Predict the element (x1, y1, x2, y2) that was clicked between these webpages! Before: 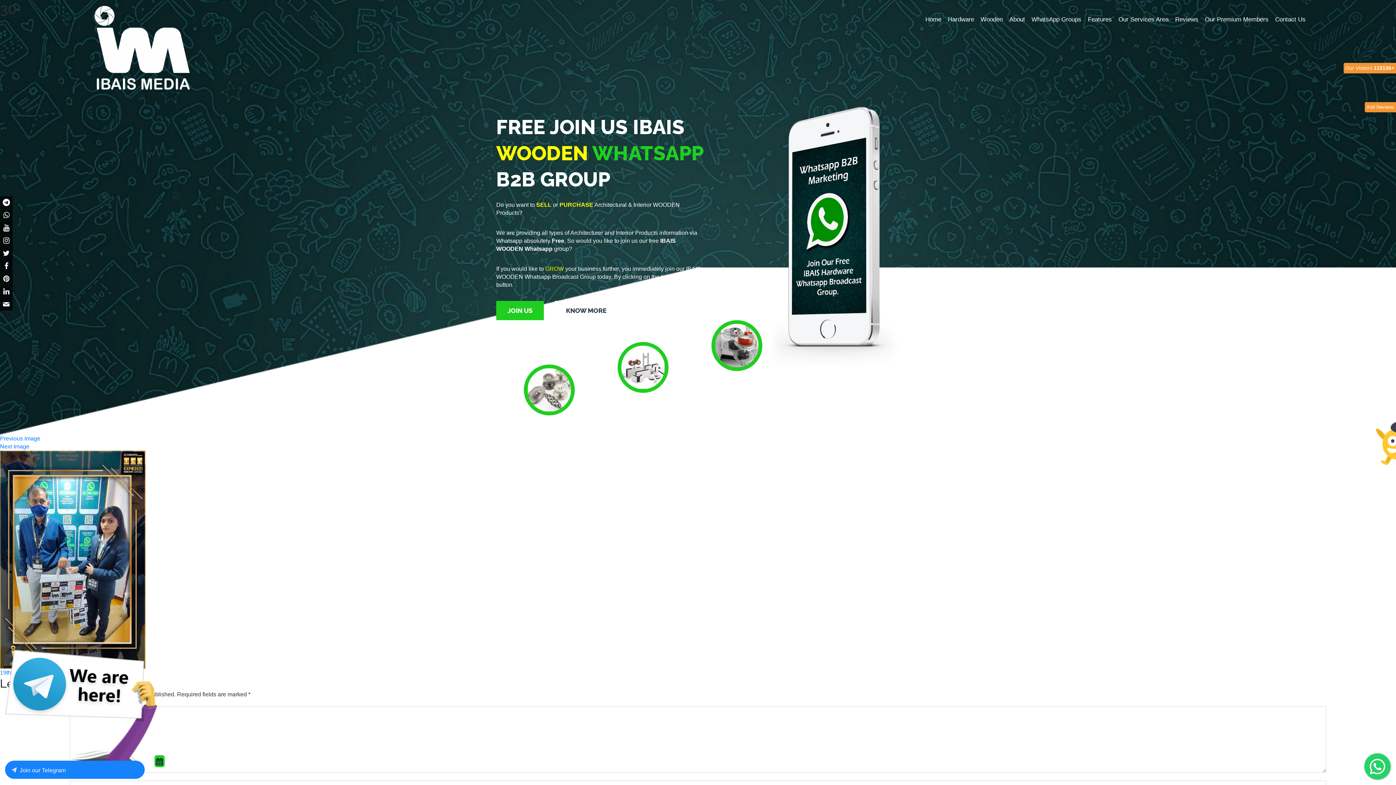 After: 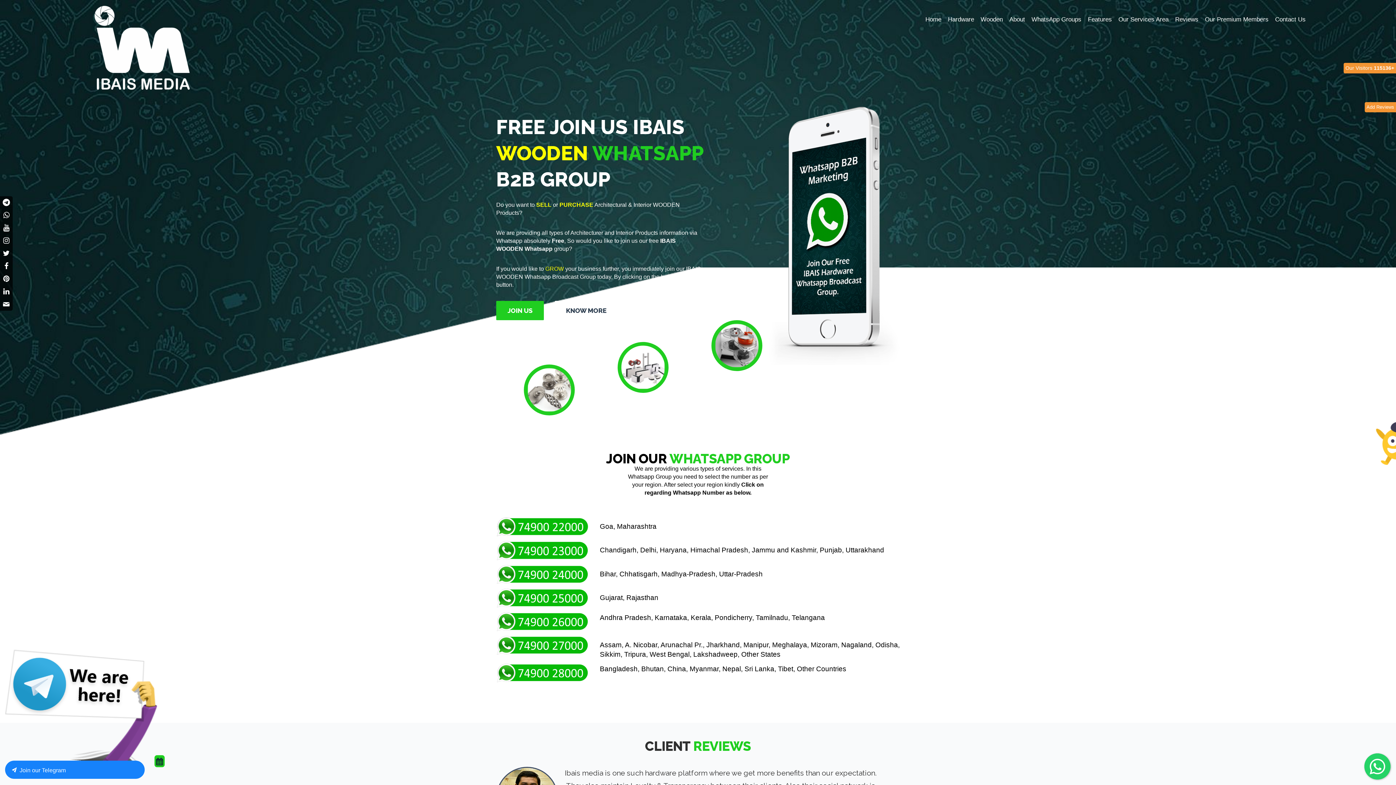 Action: label: JOIN US bbox: (496, 301, 544, 320)